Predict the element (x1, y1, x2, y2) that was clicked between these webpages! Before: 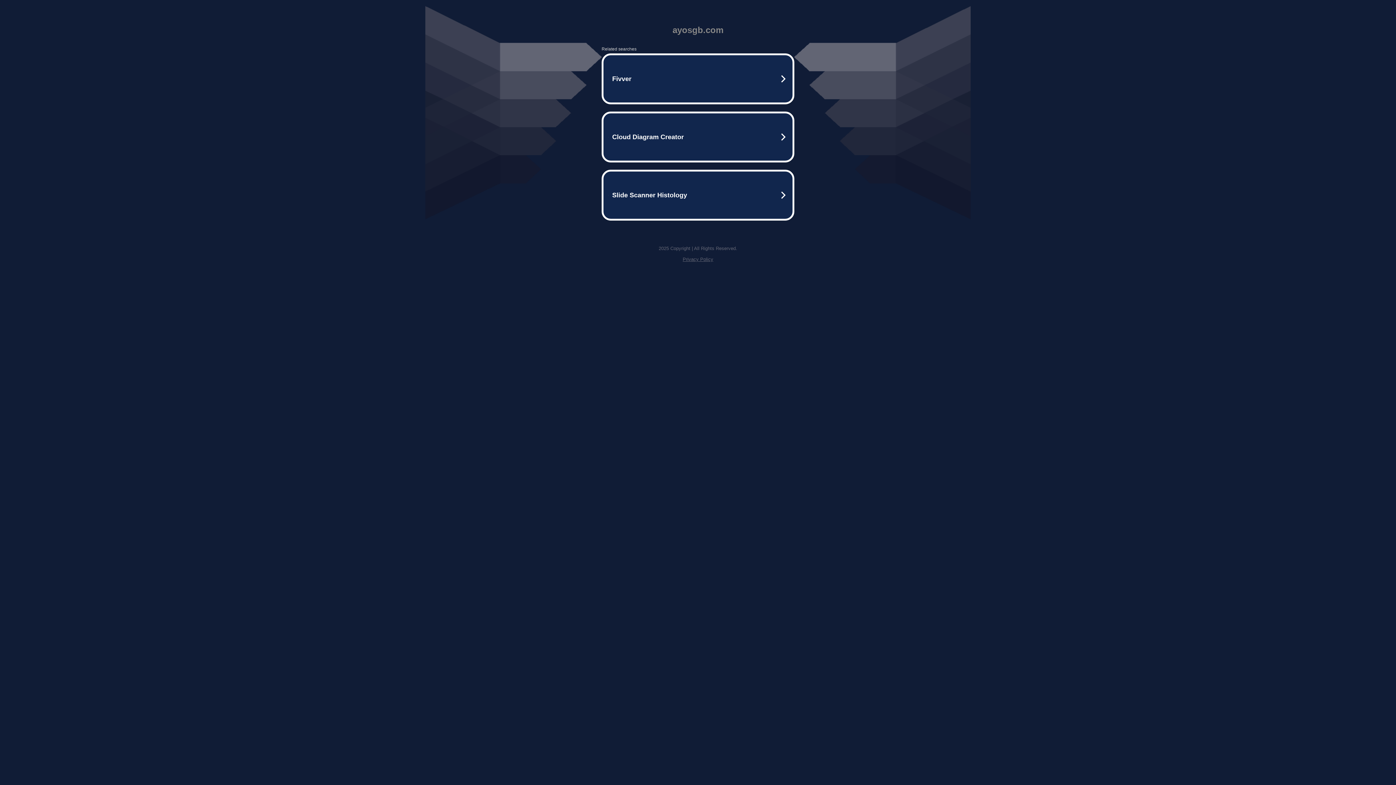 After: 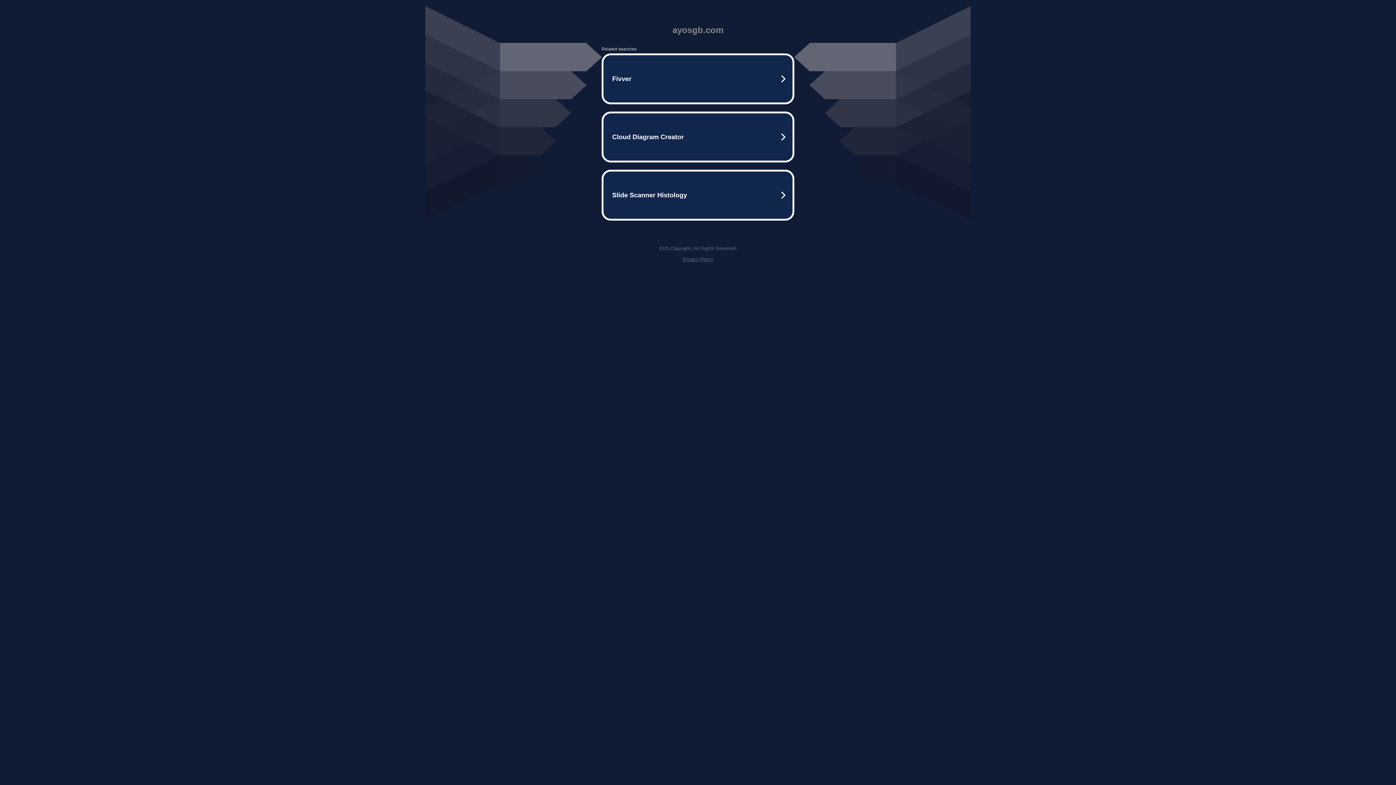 Action: bbox: (682, 256, 713, 262) label: Privacy Policy